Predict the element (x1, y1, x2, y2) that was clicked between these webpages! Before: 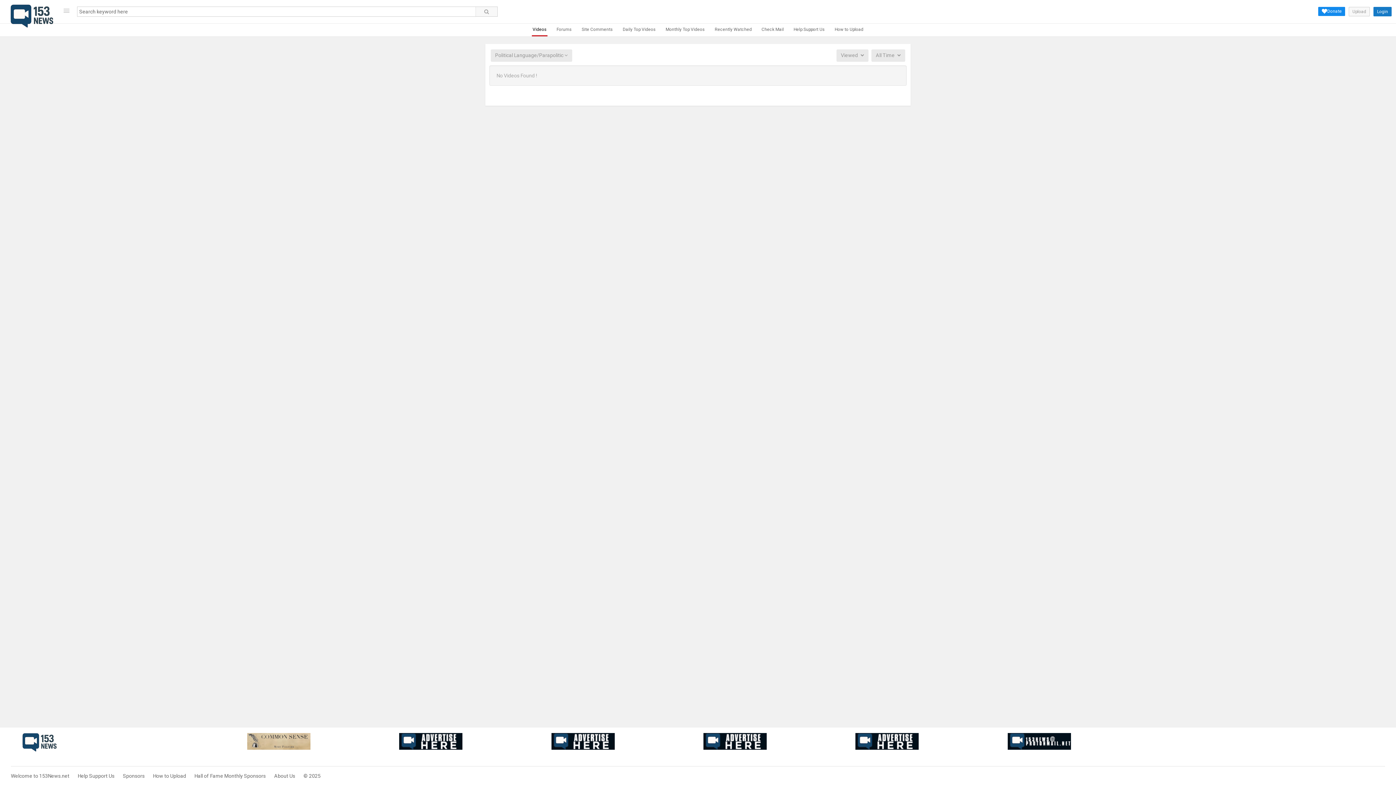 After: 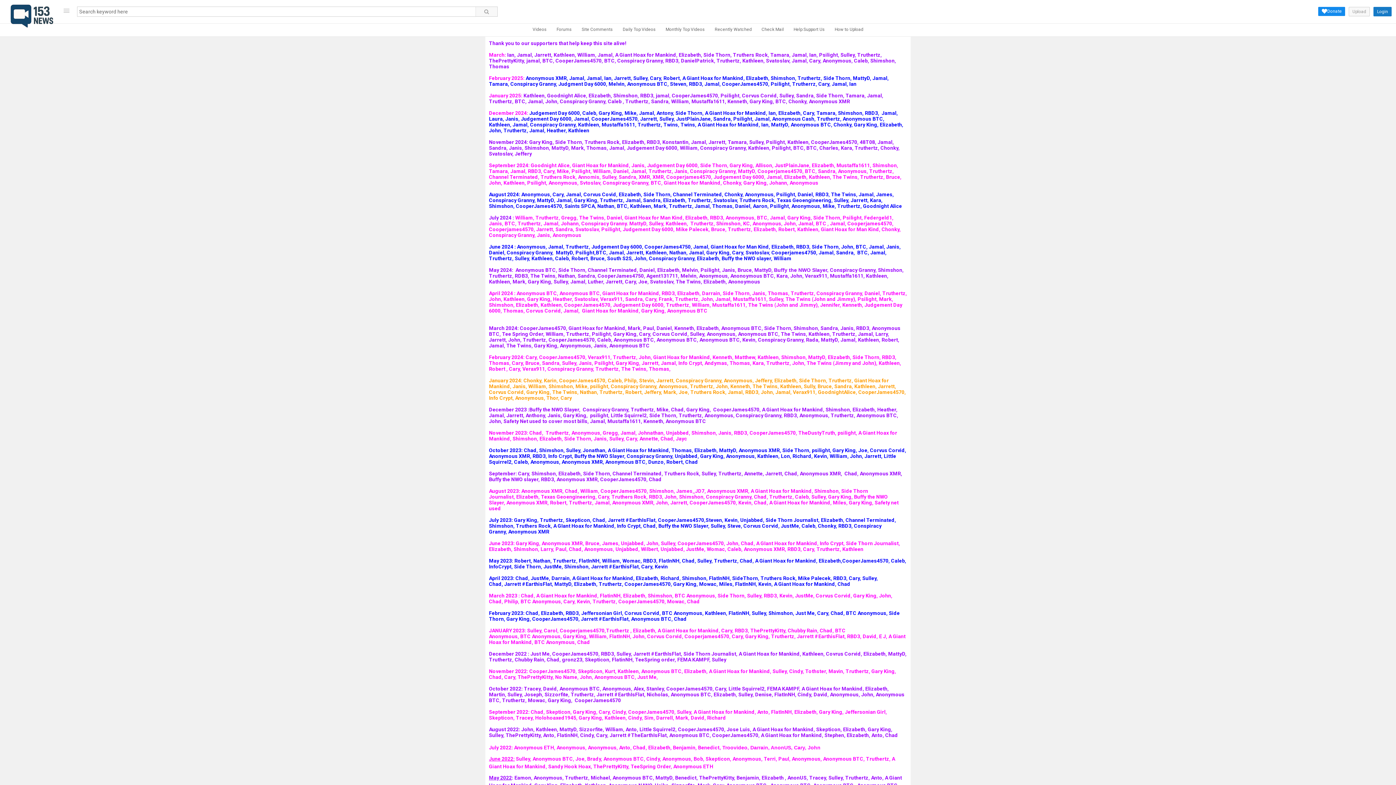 Action: label: Hall of Fame Monthly Sponsors bbox: (194, 773, 265, 779)